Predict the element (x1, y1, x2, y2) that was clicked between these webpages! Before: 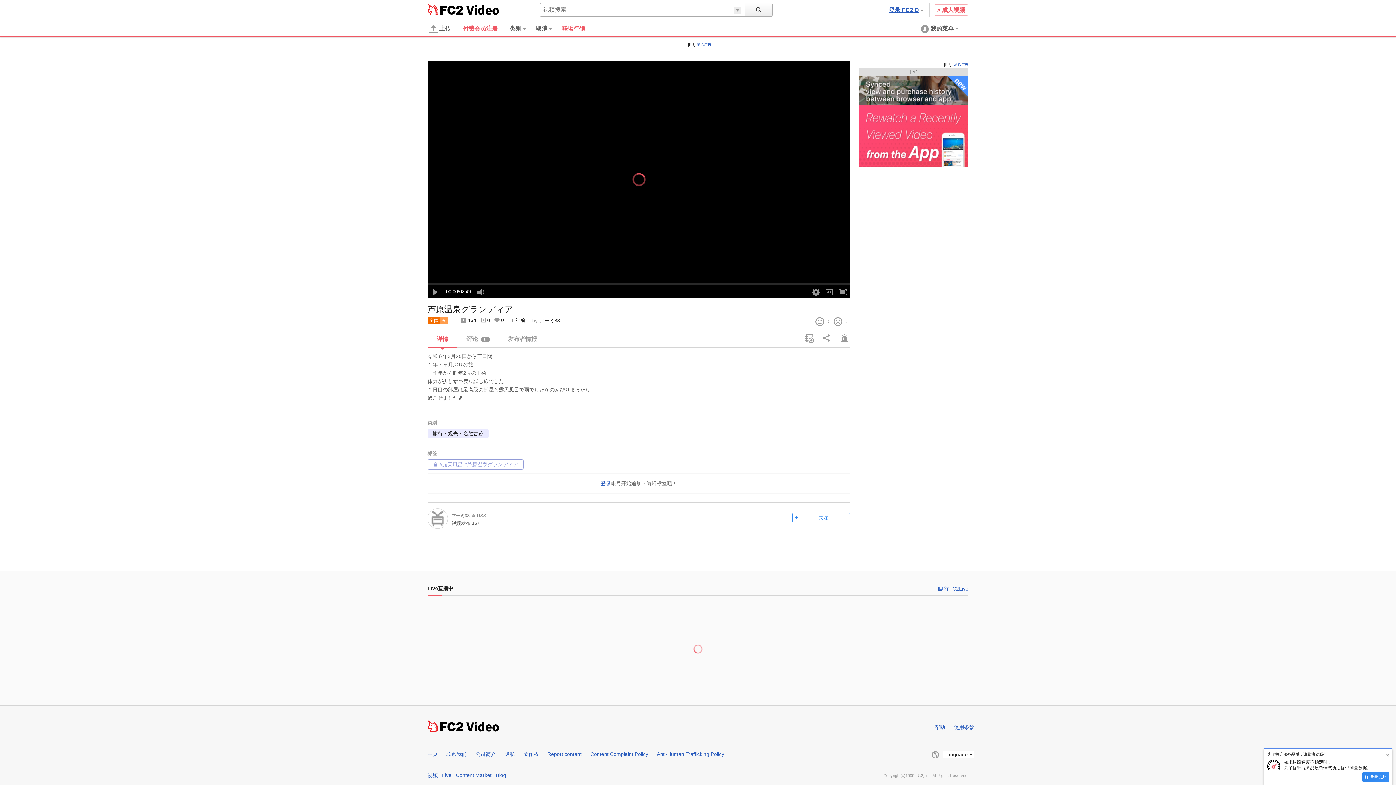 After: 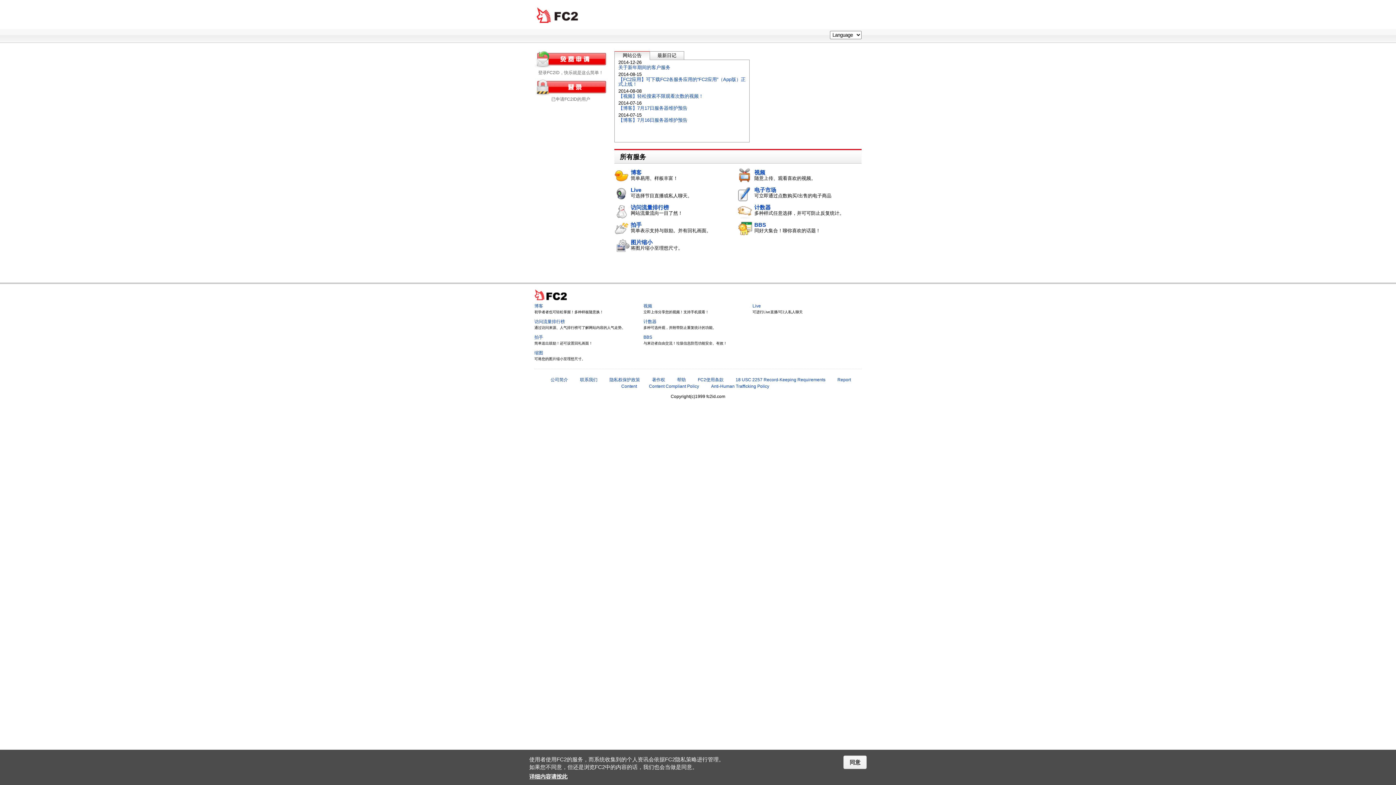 Action: bbox: (427, 3, 463, 15) label: FC2